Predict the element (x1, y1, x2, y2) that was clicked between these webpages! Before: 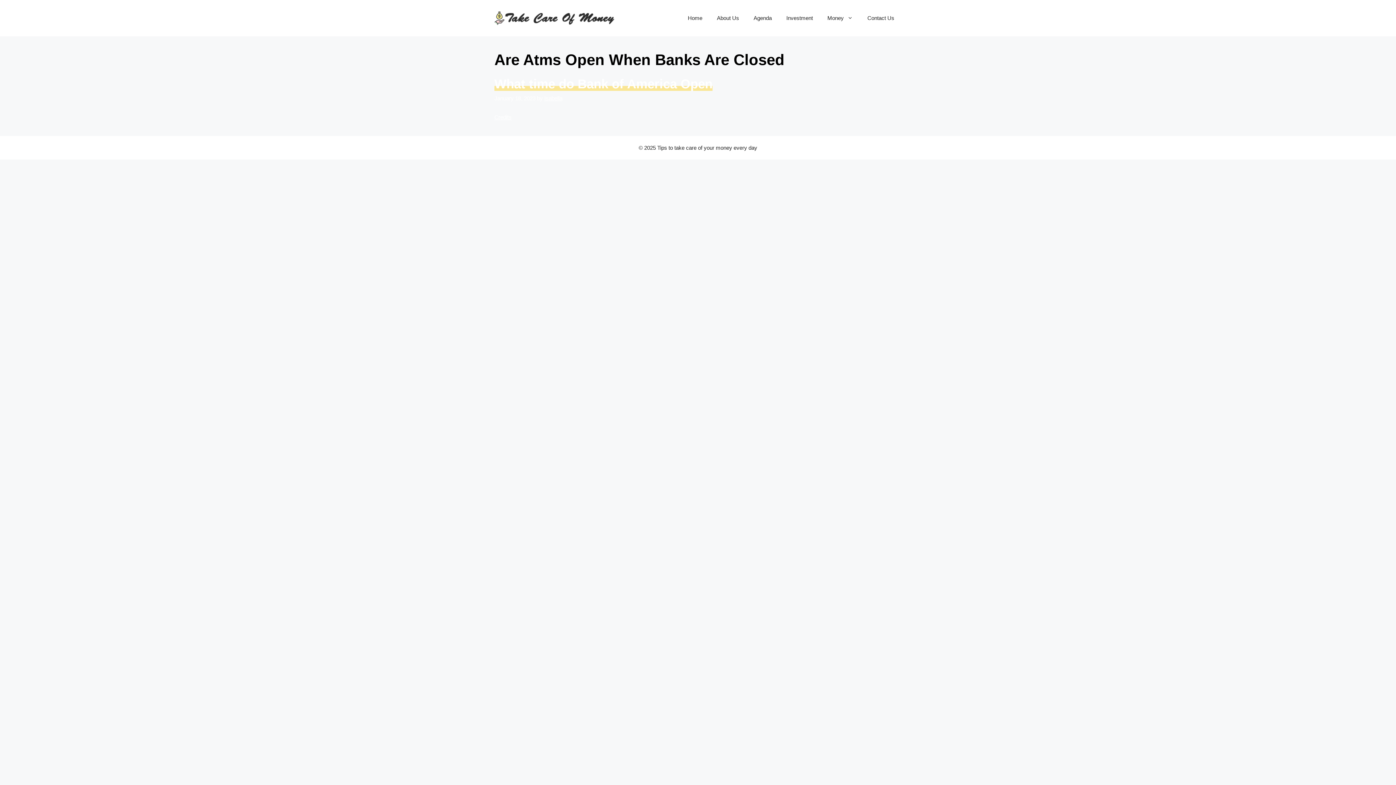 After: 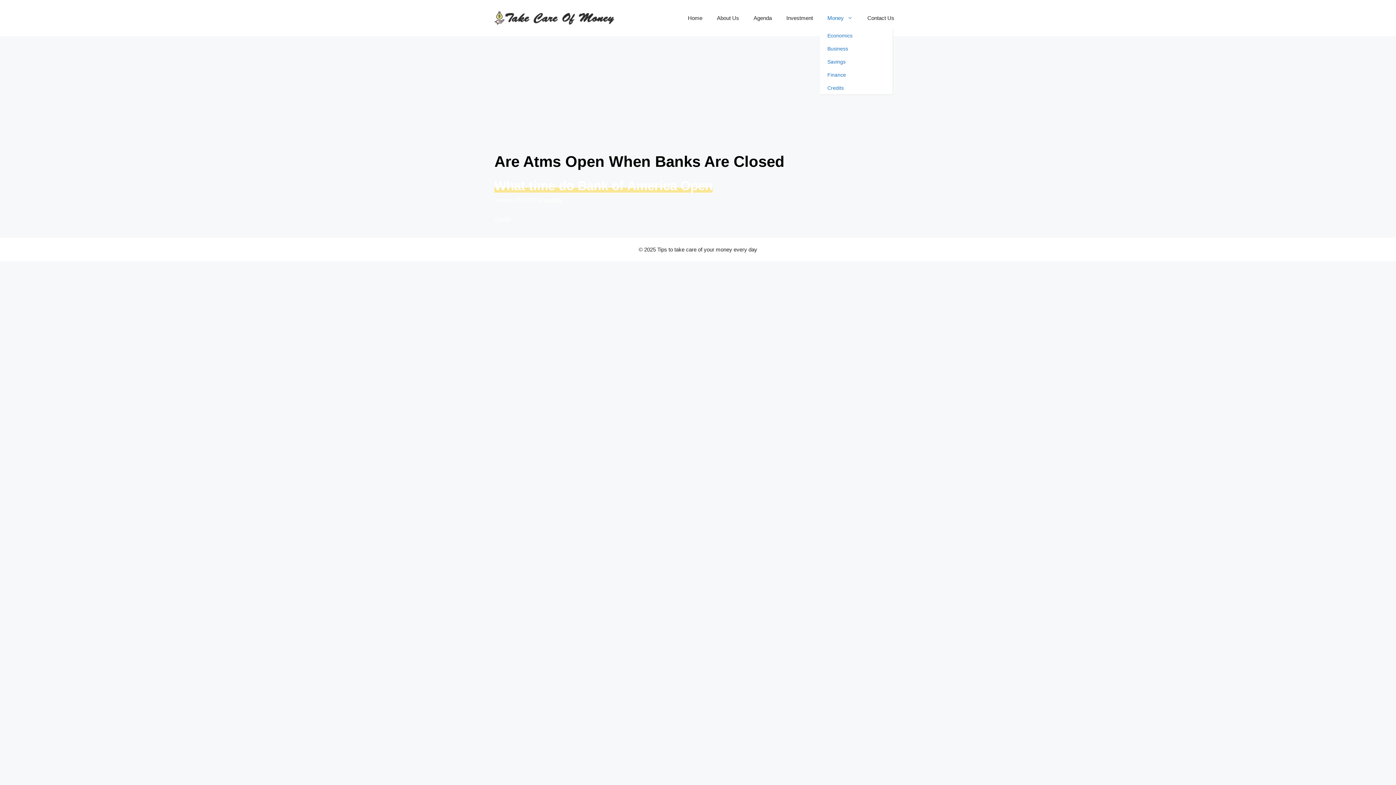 Action: bbox: (820, 7, 860, 29) label: Money